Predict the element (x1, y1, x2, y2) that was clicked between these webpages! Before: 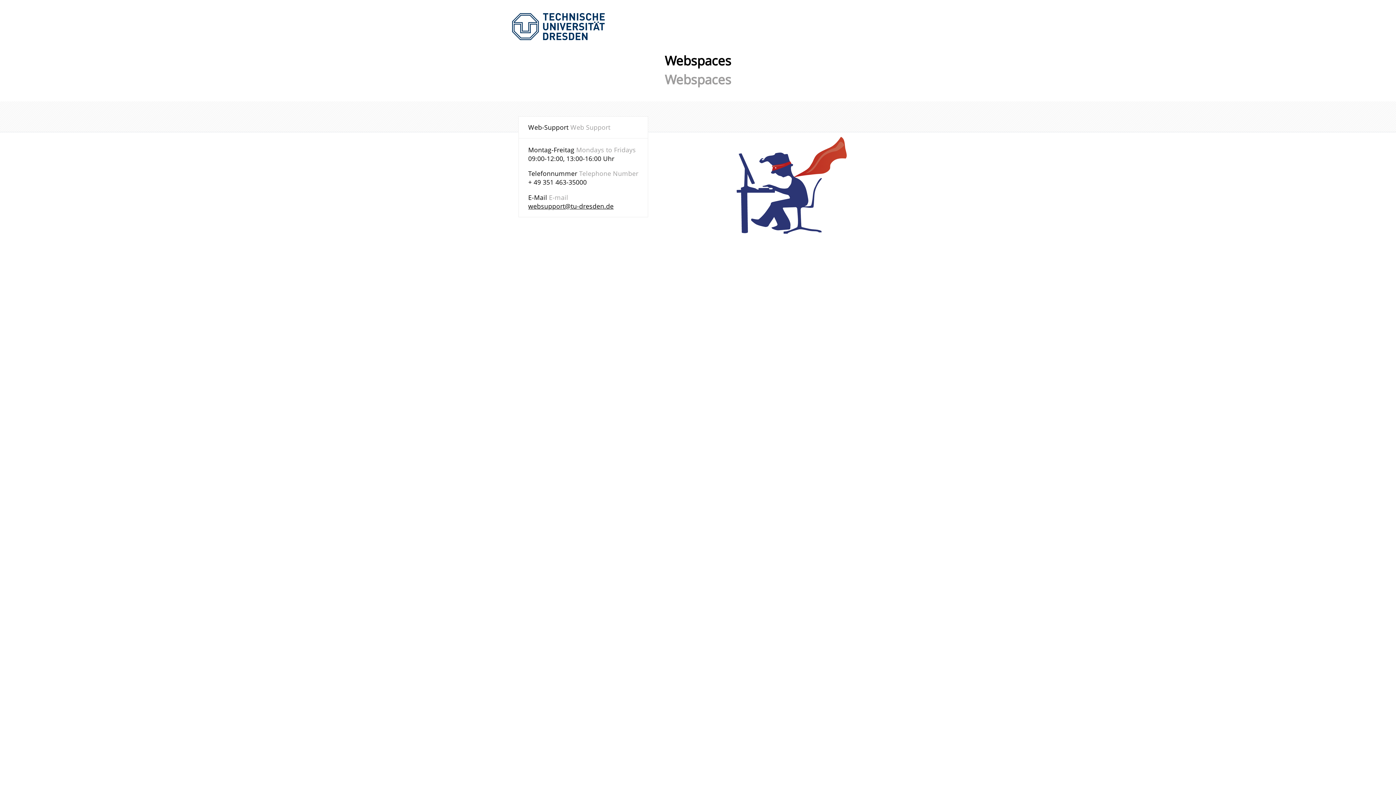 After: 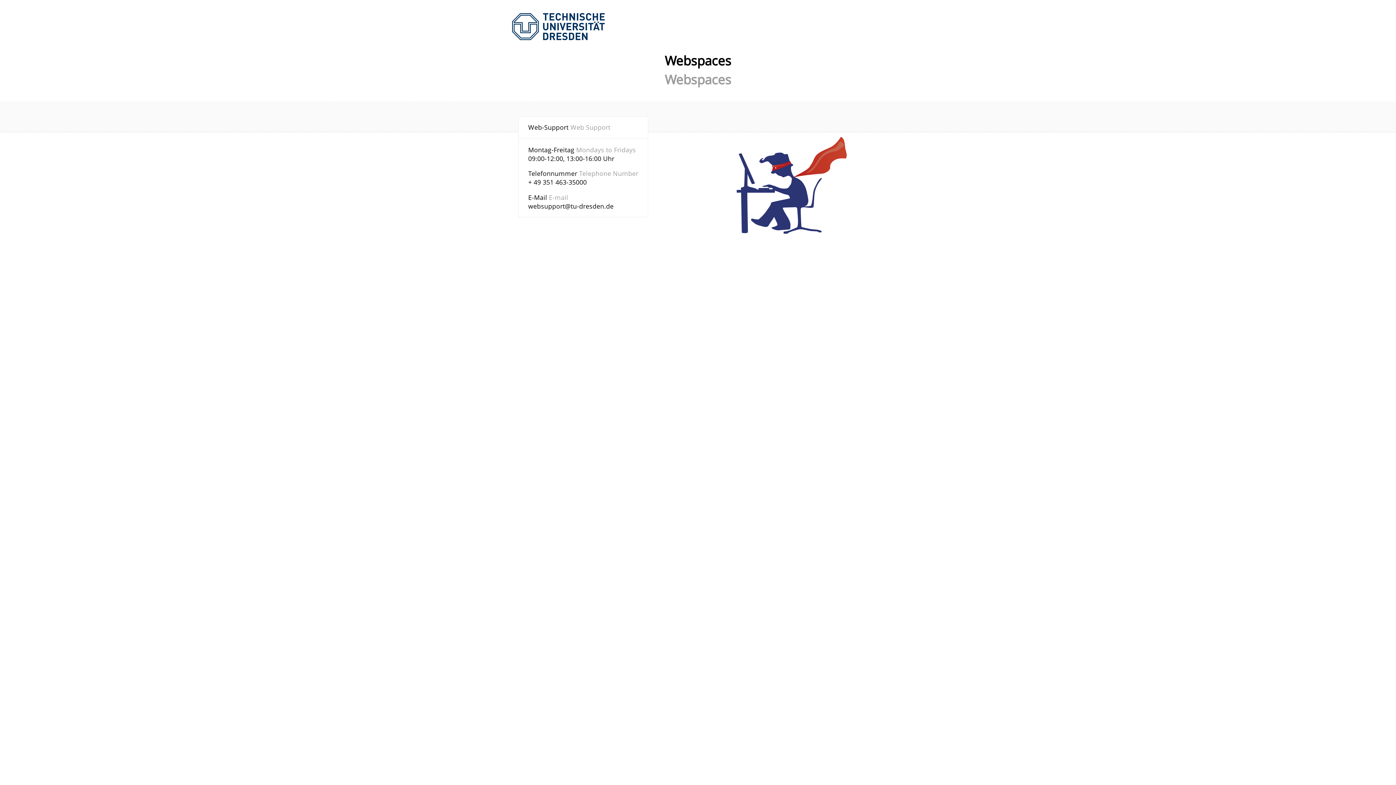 Action: bbox: (528, 201, 613, 210) label: websupport@tu-dresden.de